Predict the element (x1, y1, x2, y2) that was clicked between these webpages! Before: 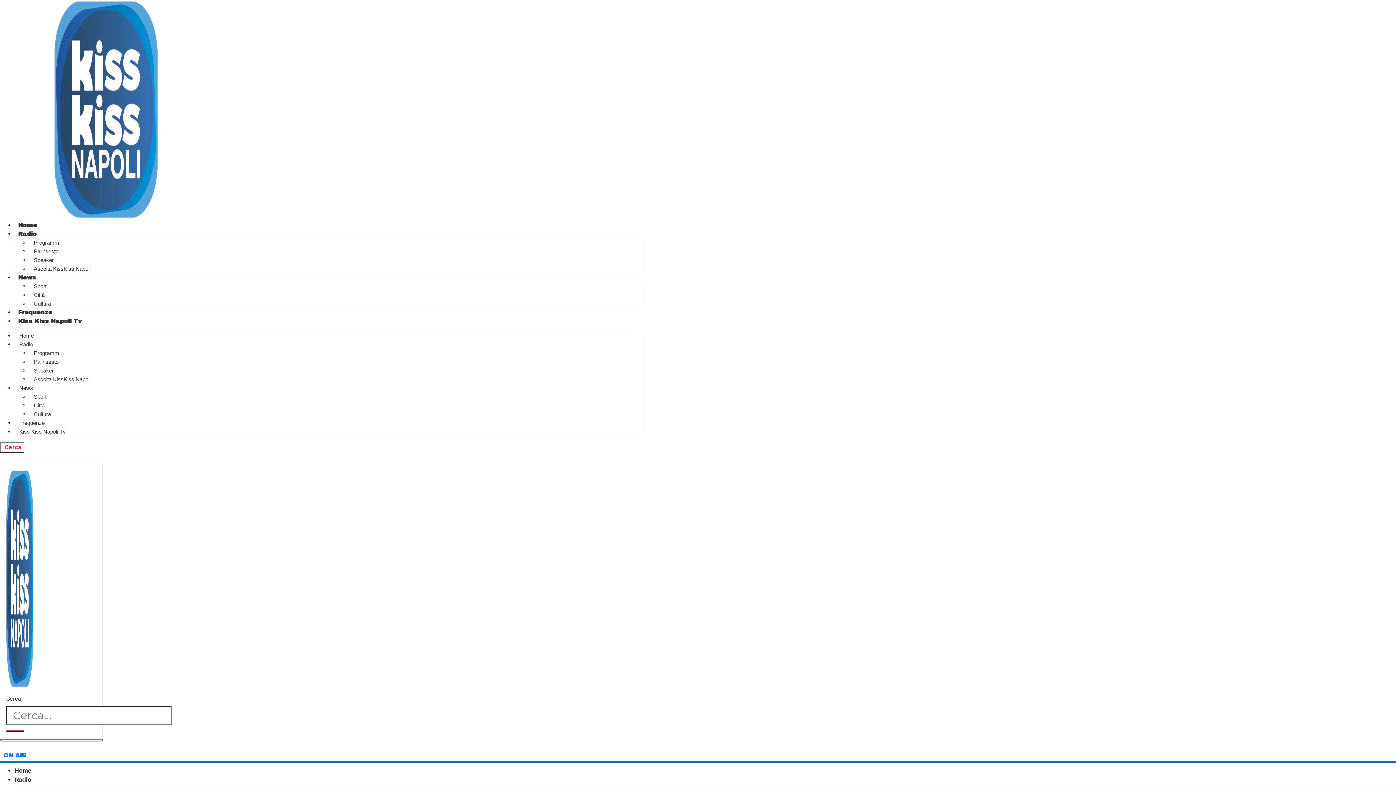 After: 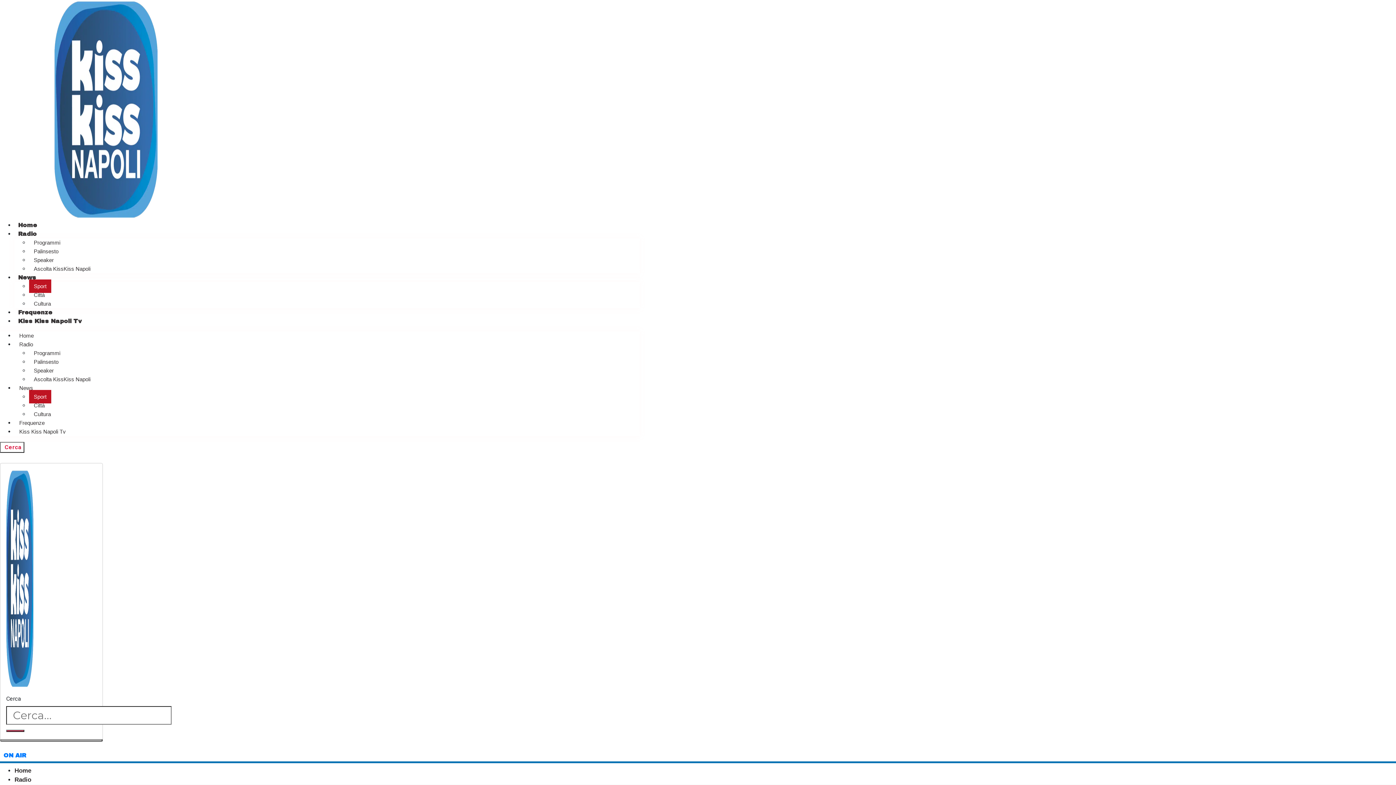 Action: label: Sport bbox: (29, 279, 51, 293)